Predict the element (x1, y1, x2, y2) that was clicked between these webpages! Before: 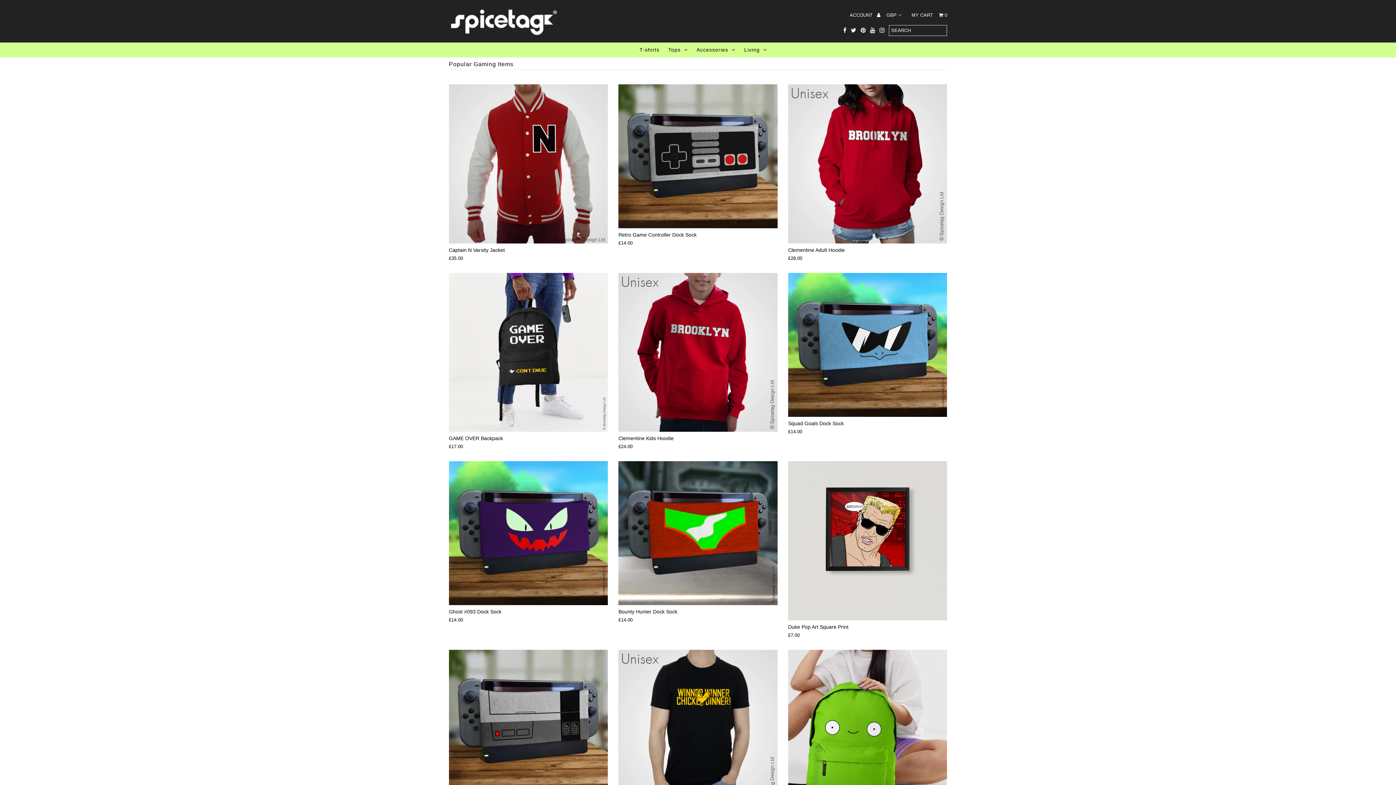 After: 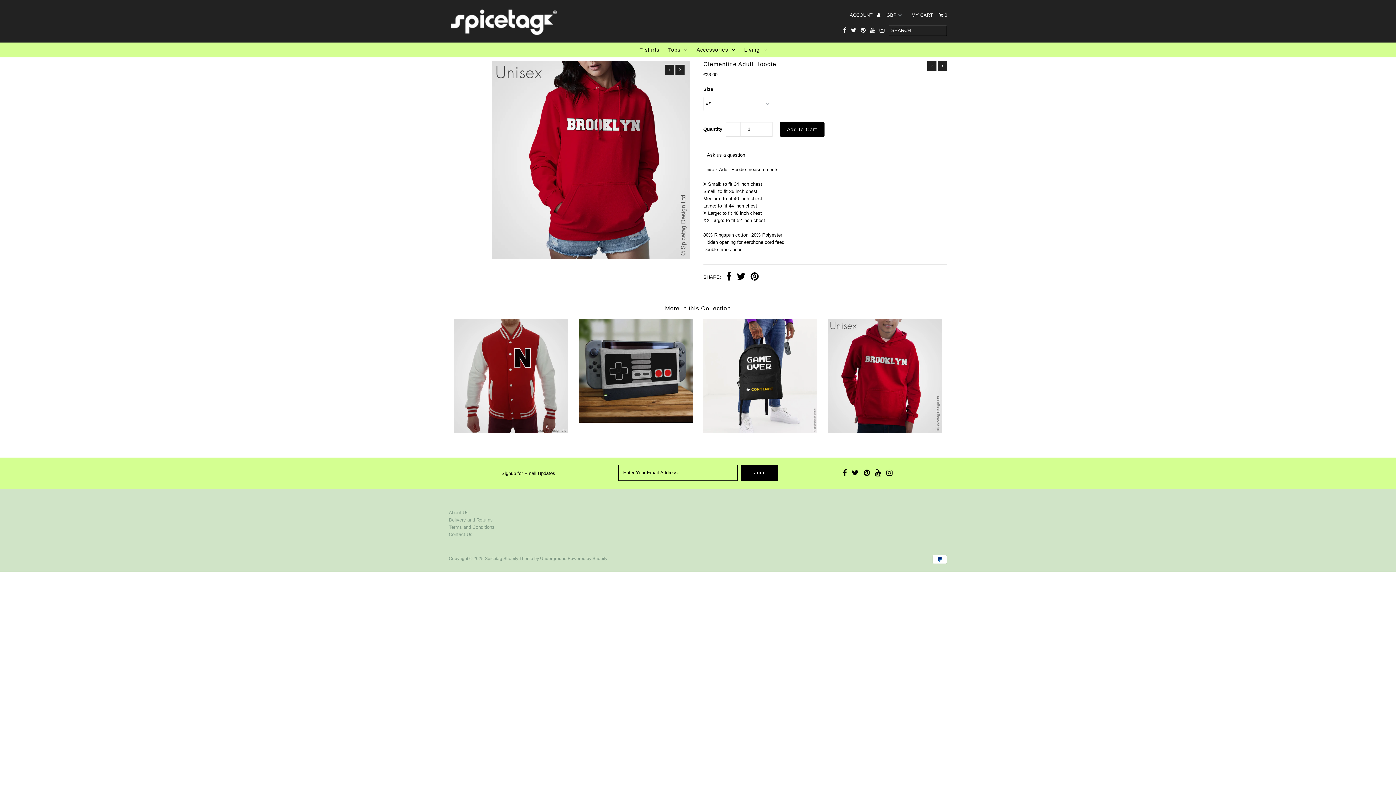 Action: bbox: (788, 247, 947, 252) label: Clementine Adult Hoodie